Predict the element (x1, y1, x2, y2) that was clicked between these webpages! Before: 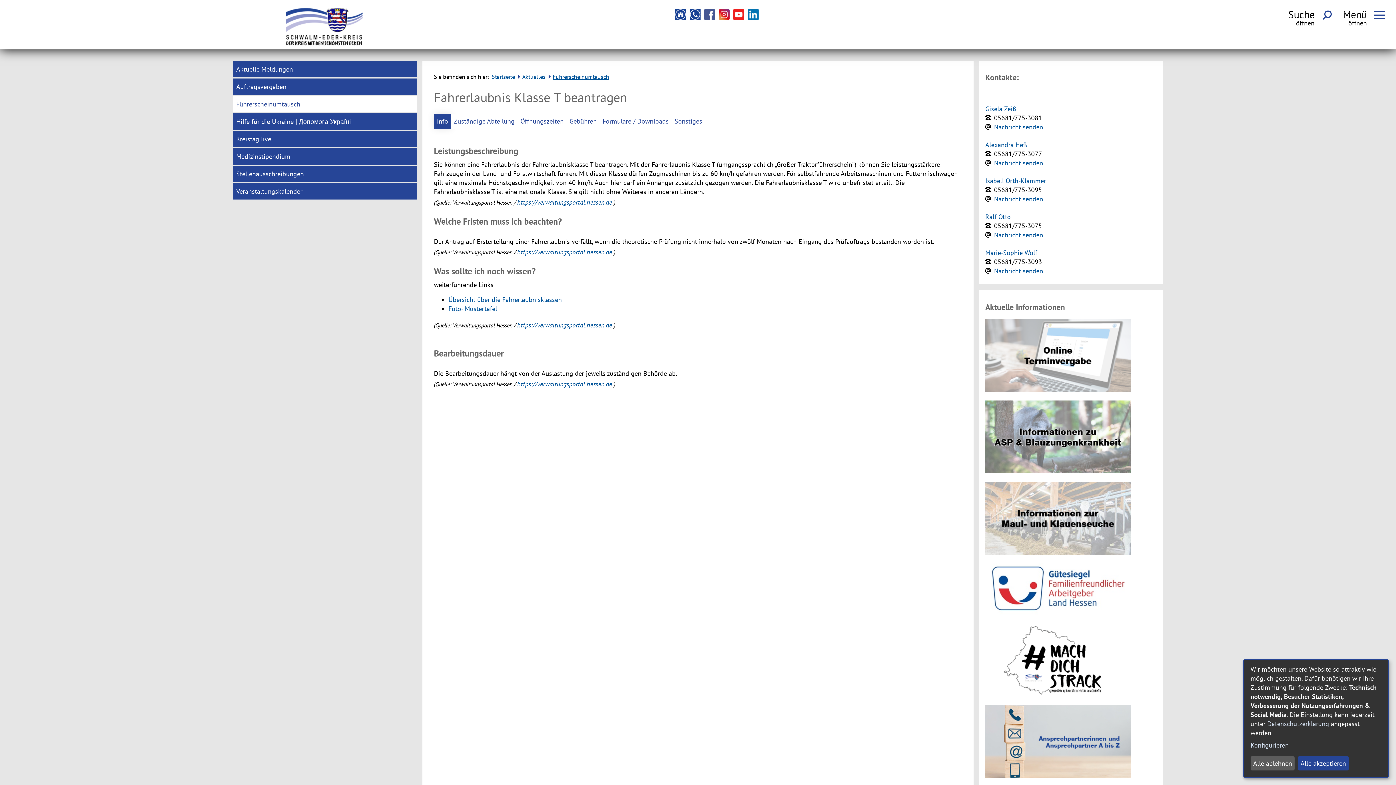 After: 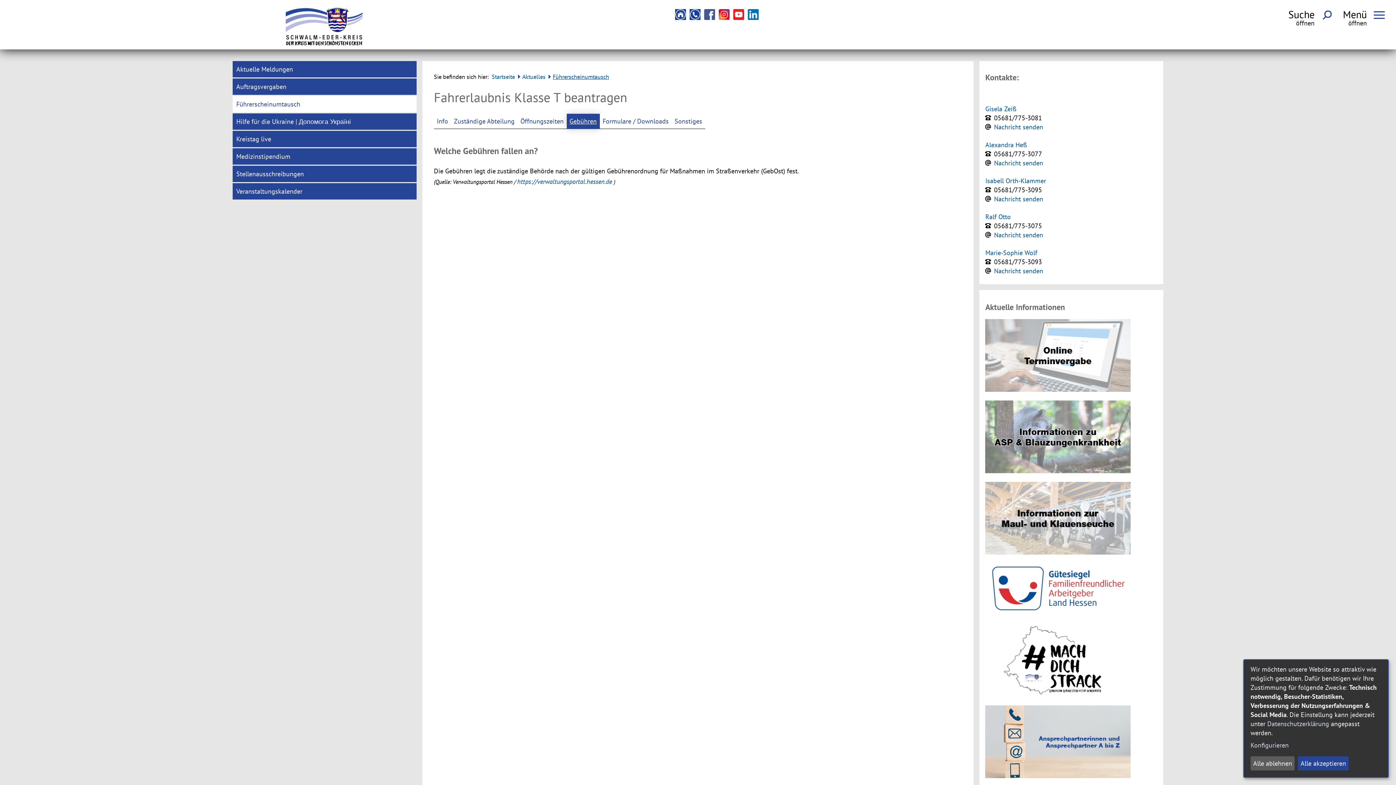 Action: bbox: (566, 113, 599, 128) label: Gebühren